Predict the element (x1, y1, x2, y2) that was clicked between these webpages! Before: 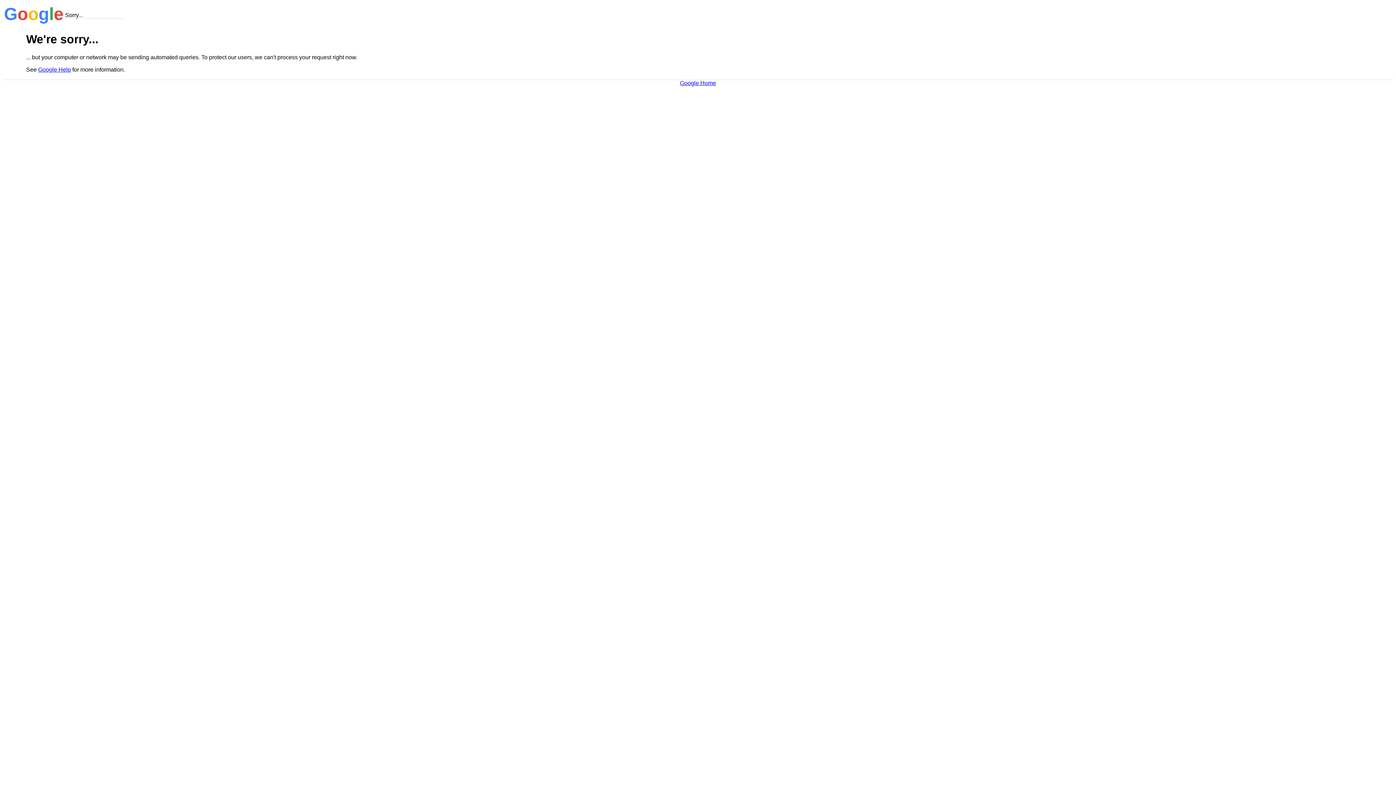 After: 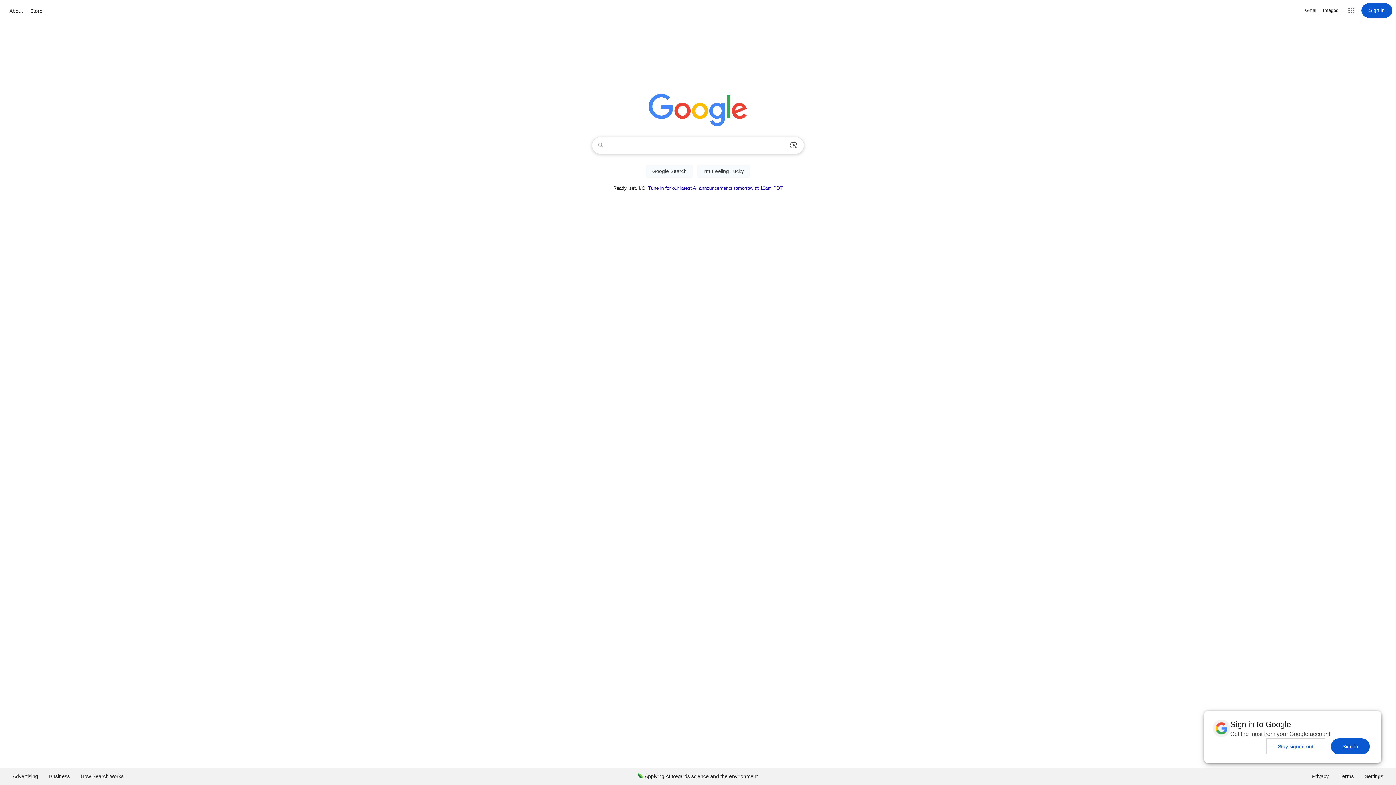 Action: bbox: (680, 79, 716, 86) label: Google Home